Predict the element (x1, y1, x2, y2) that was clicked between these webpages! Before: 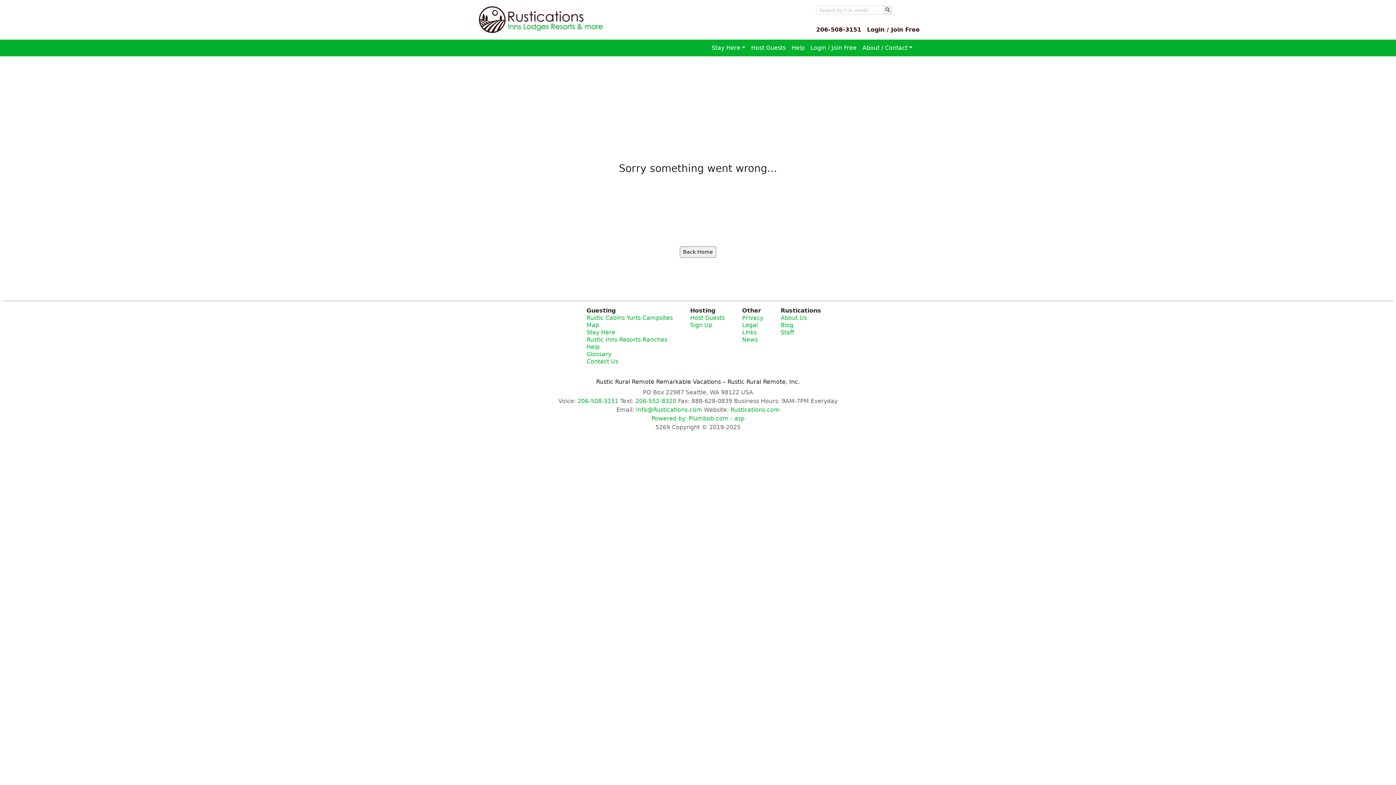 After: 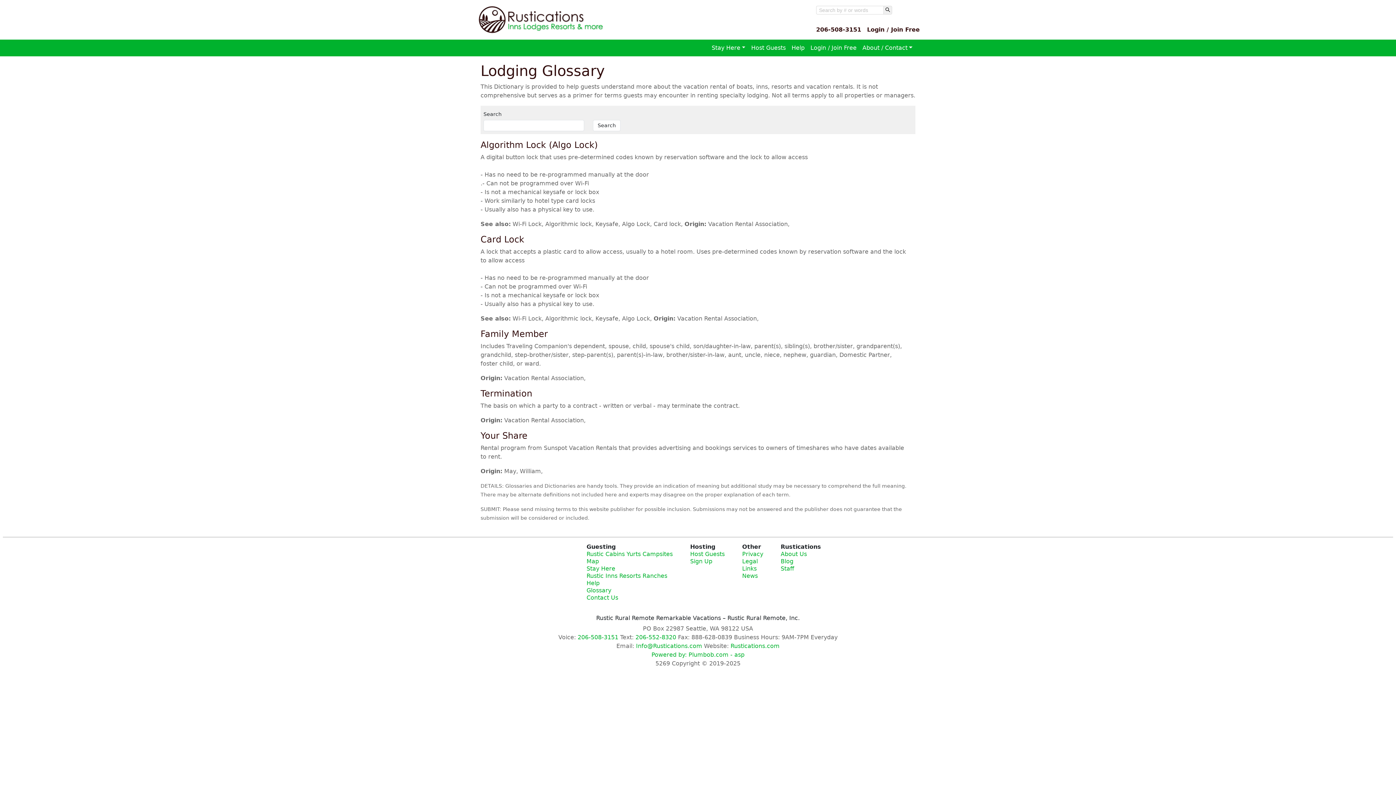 Action: bbox: (586, 124, 611, 131) label: Glossary